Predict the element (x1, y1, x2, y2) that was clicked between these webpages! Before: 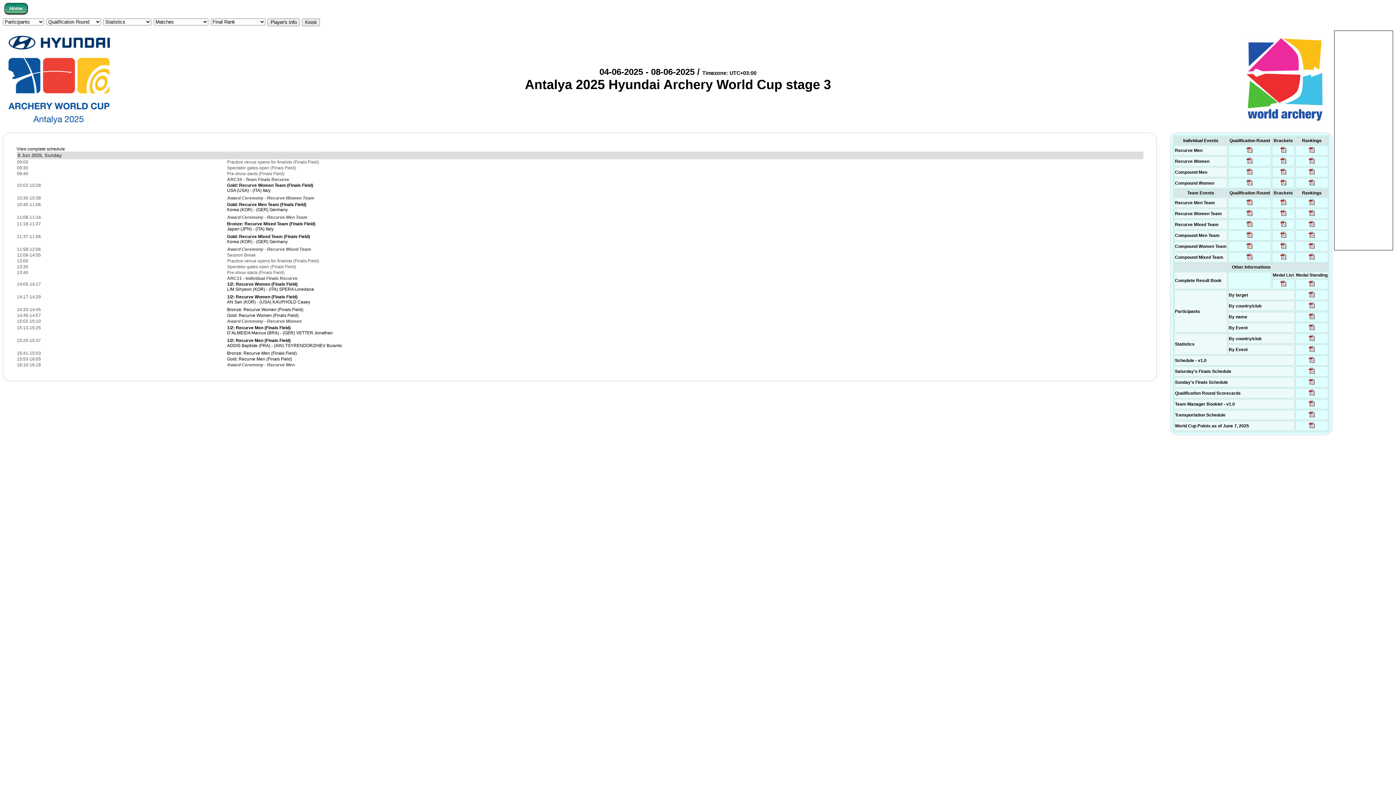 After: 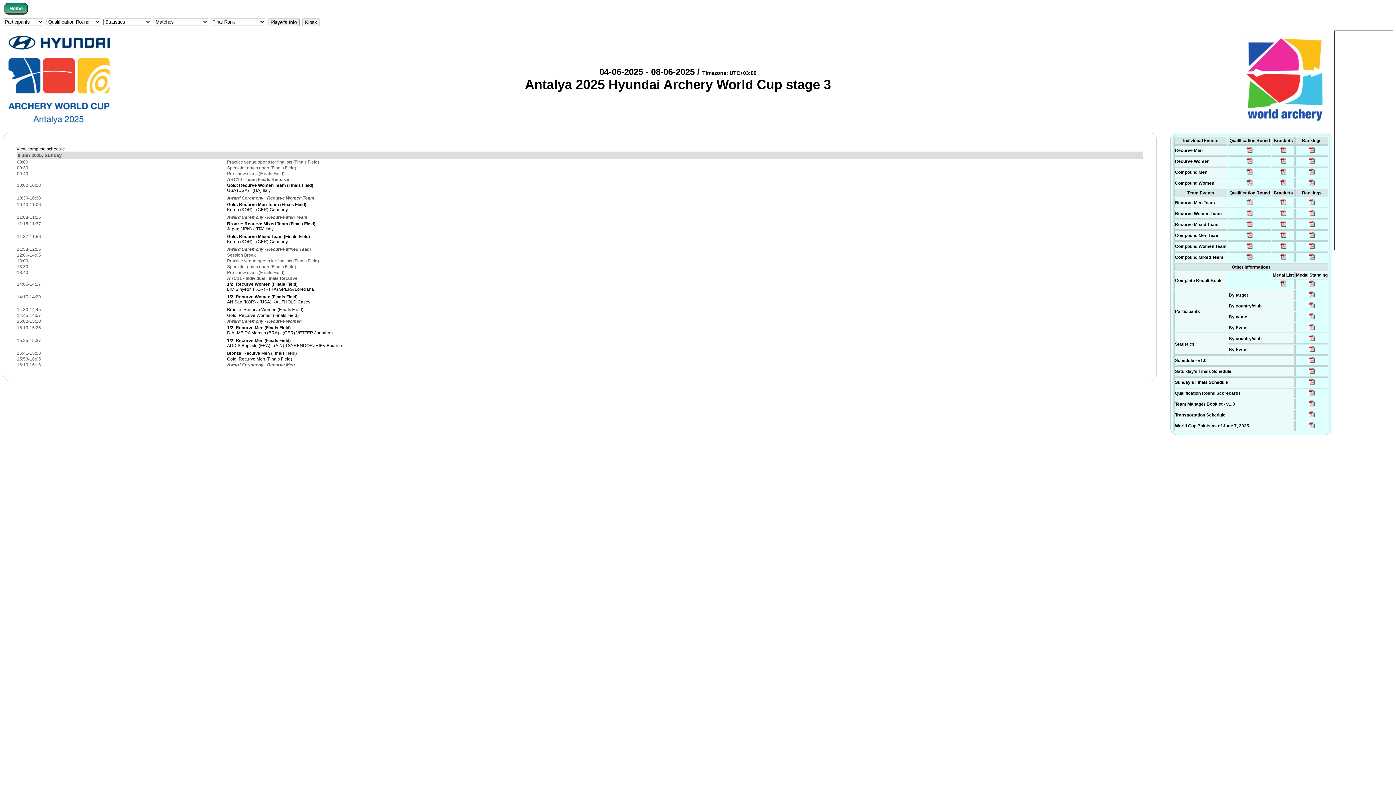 Action: bbox: (1308, 234, 1316, 240)